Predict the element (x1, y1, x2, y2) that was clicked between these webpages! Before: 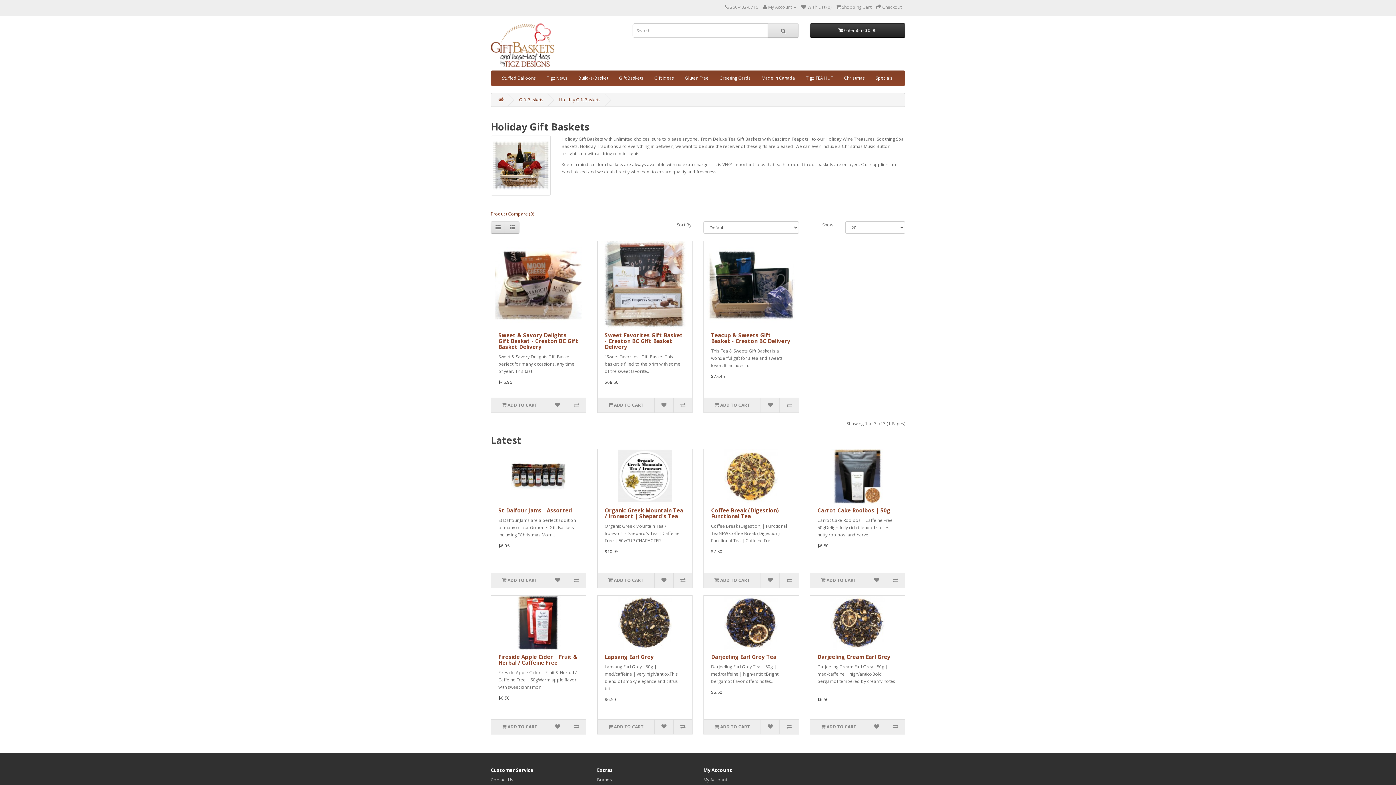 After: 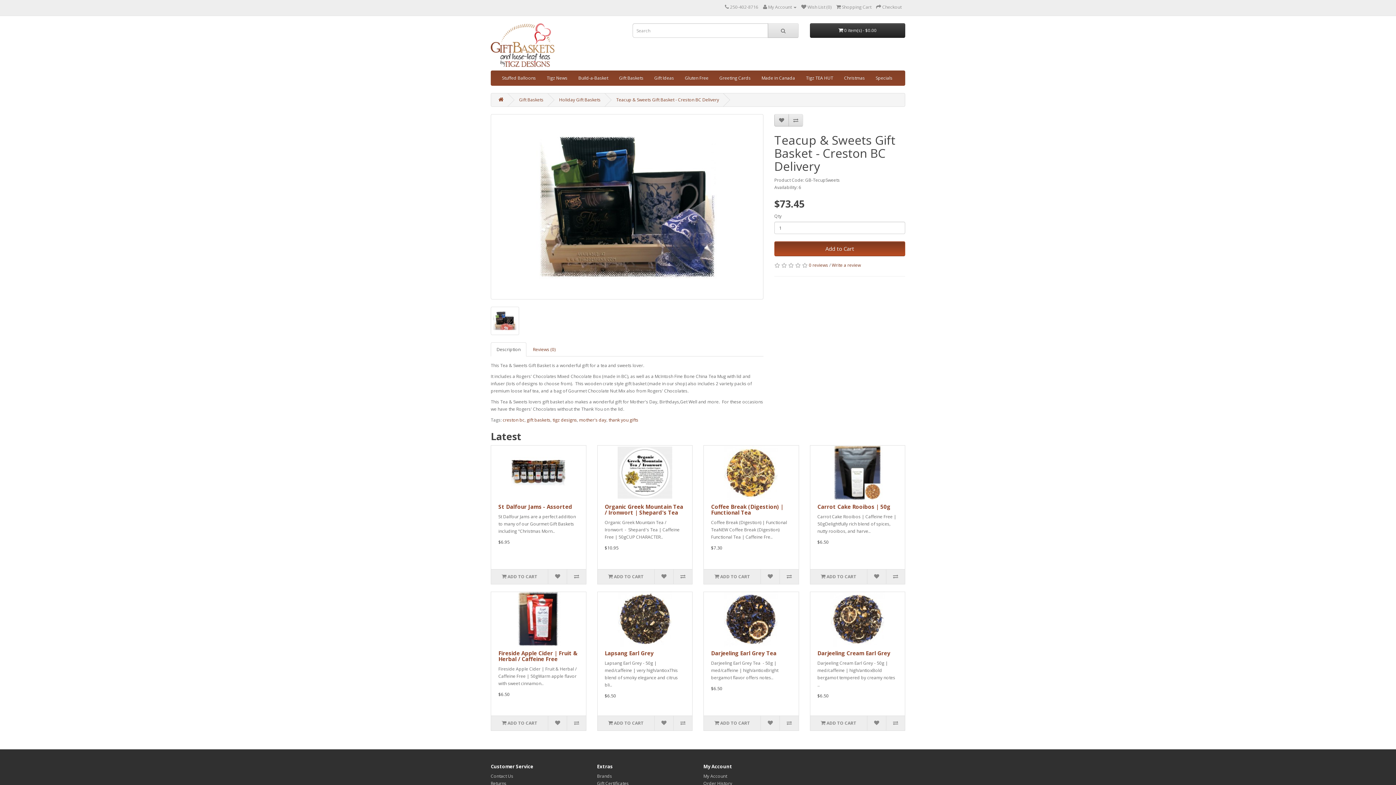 Action: bbox: (704, 241, 798, 328)